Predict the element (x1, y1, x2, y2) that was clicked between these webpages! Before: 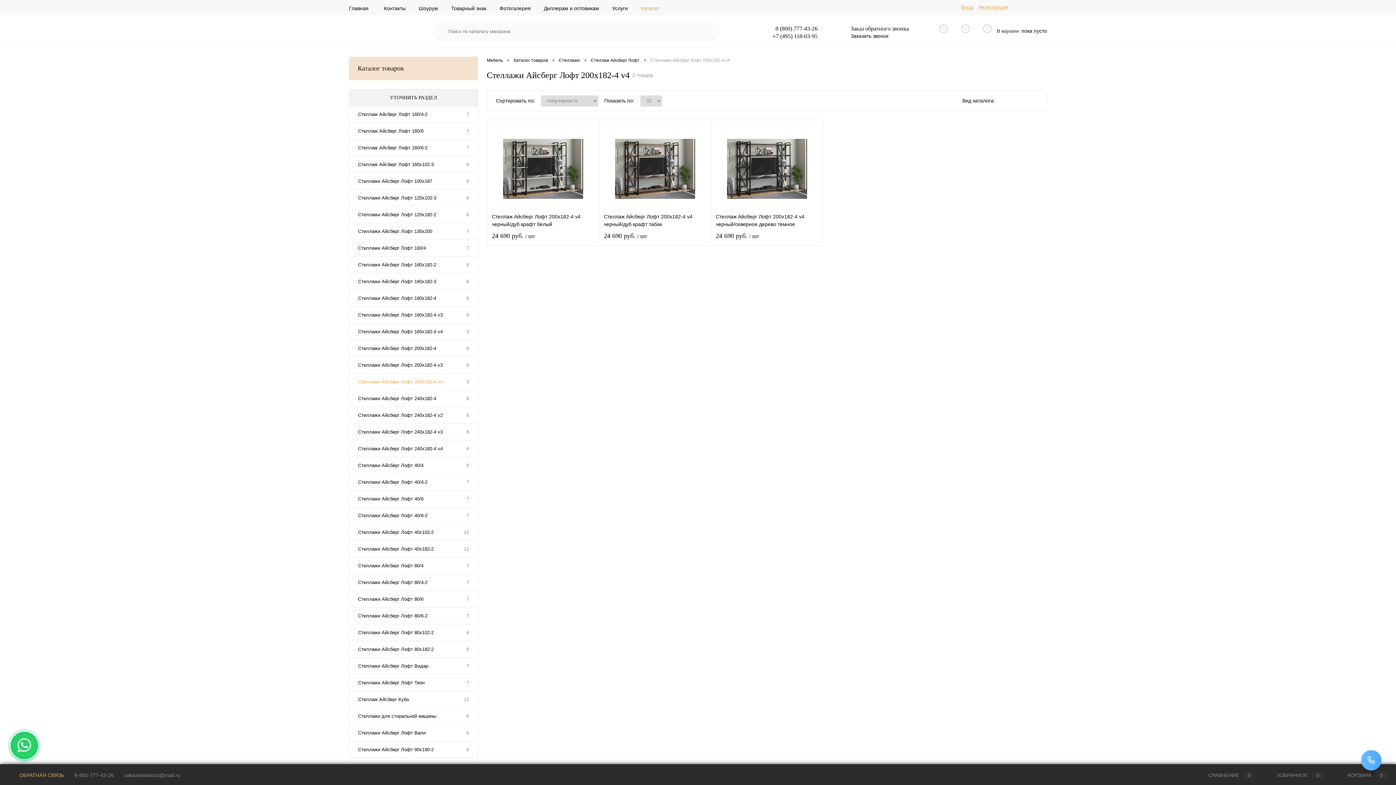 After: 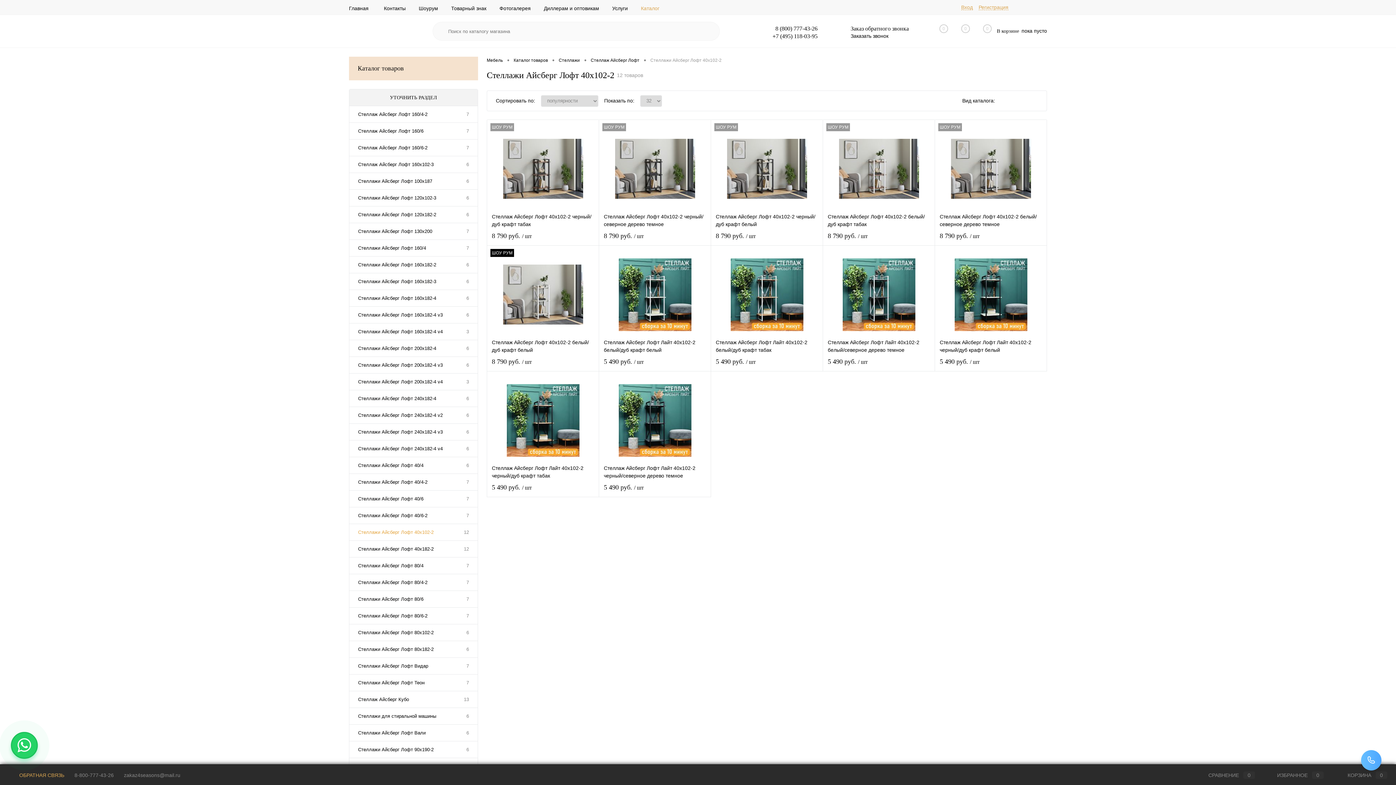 Action: label: Стеллажи Айсберг Лофт 40х102-2 bbox: (349, 524, 442, 540)